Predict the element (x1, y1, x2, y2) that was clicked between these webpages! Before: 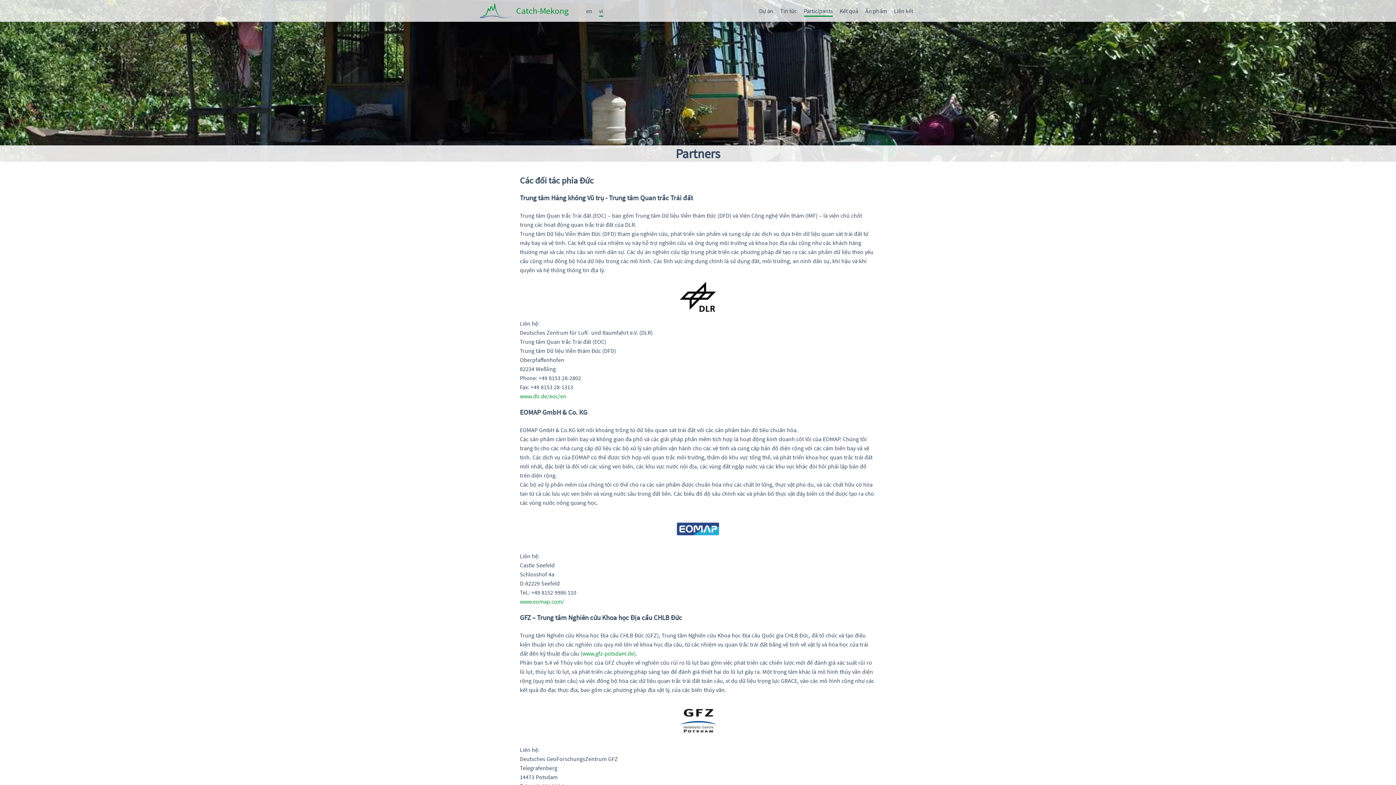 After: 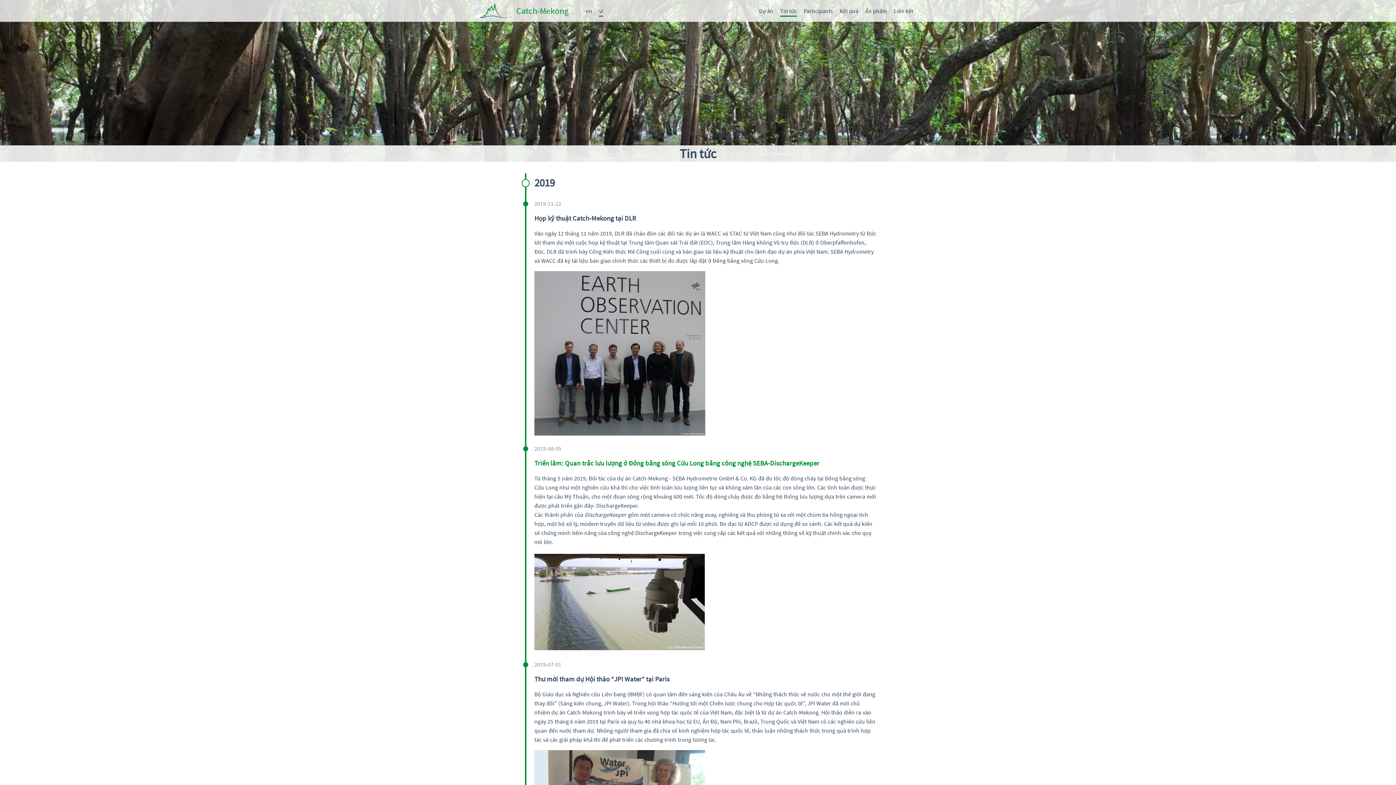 Action: bbox: (780, 7, 797, 15) label: Tin tức